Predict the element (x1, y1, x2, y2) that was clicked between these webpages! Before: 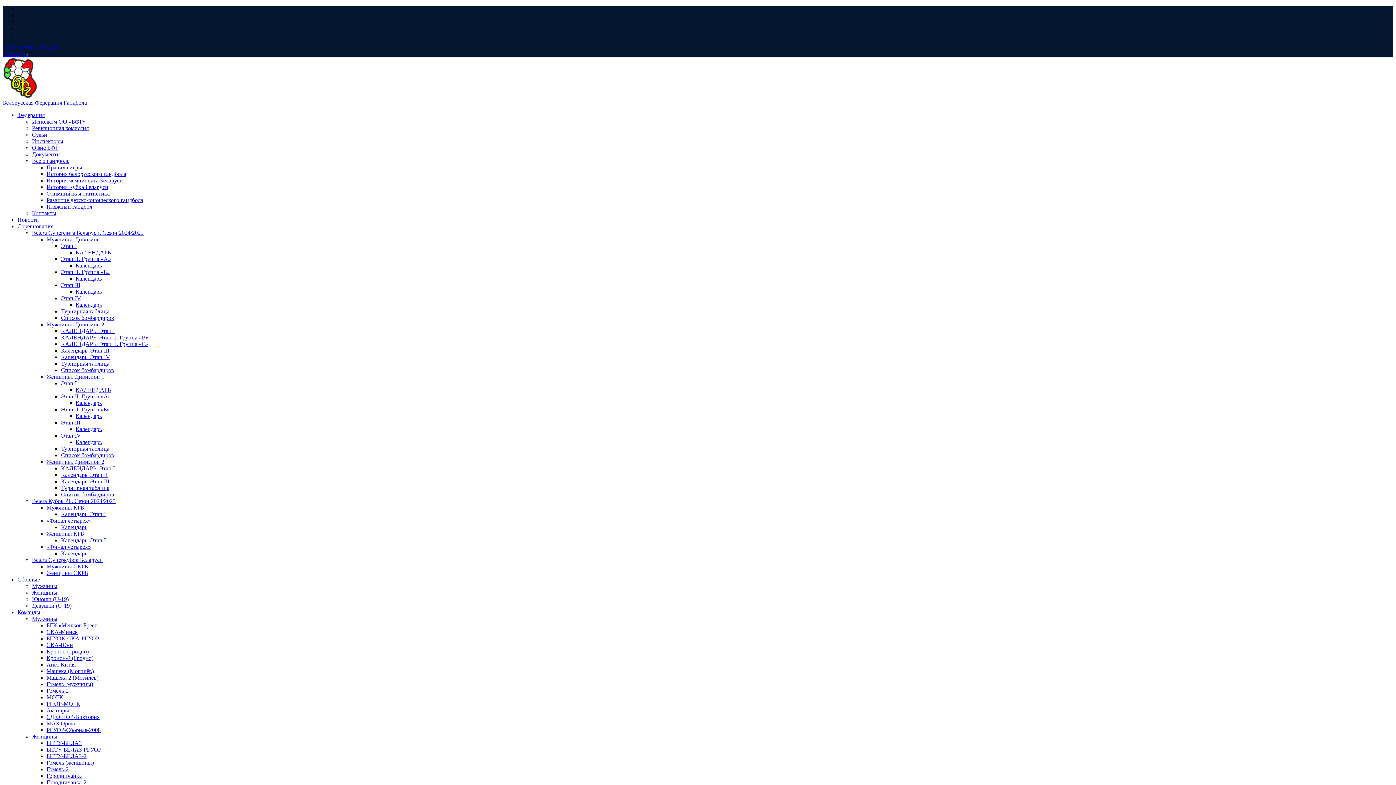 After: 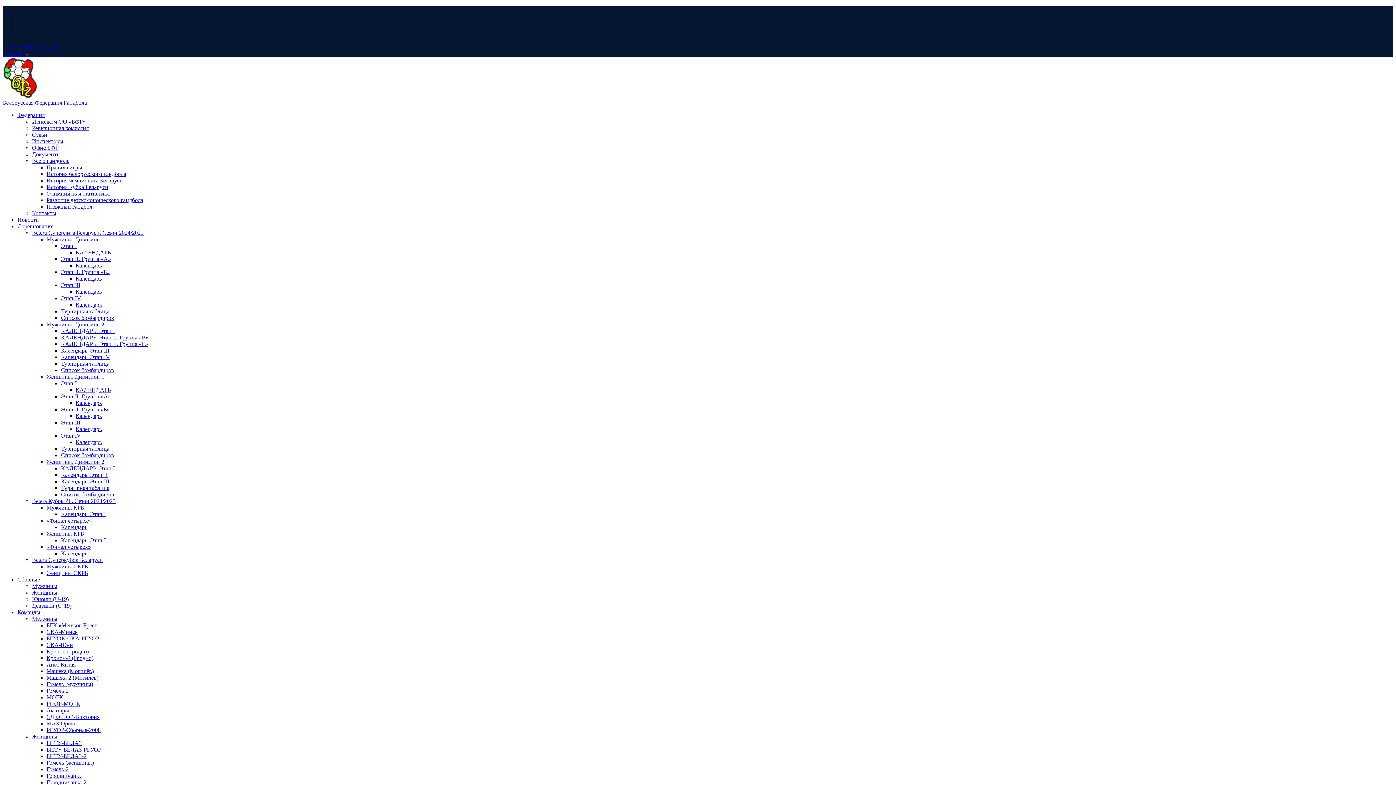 Action: label: Список бомбардиров bbox: (61, 367, 114, 373)